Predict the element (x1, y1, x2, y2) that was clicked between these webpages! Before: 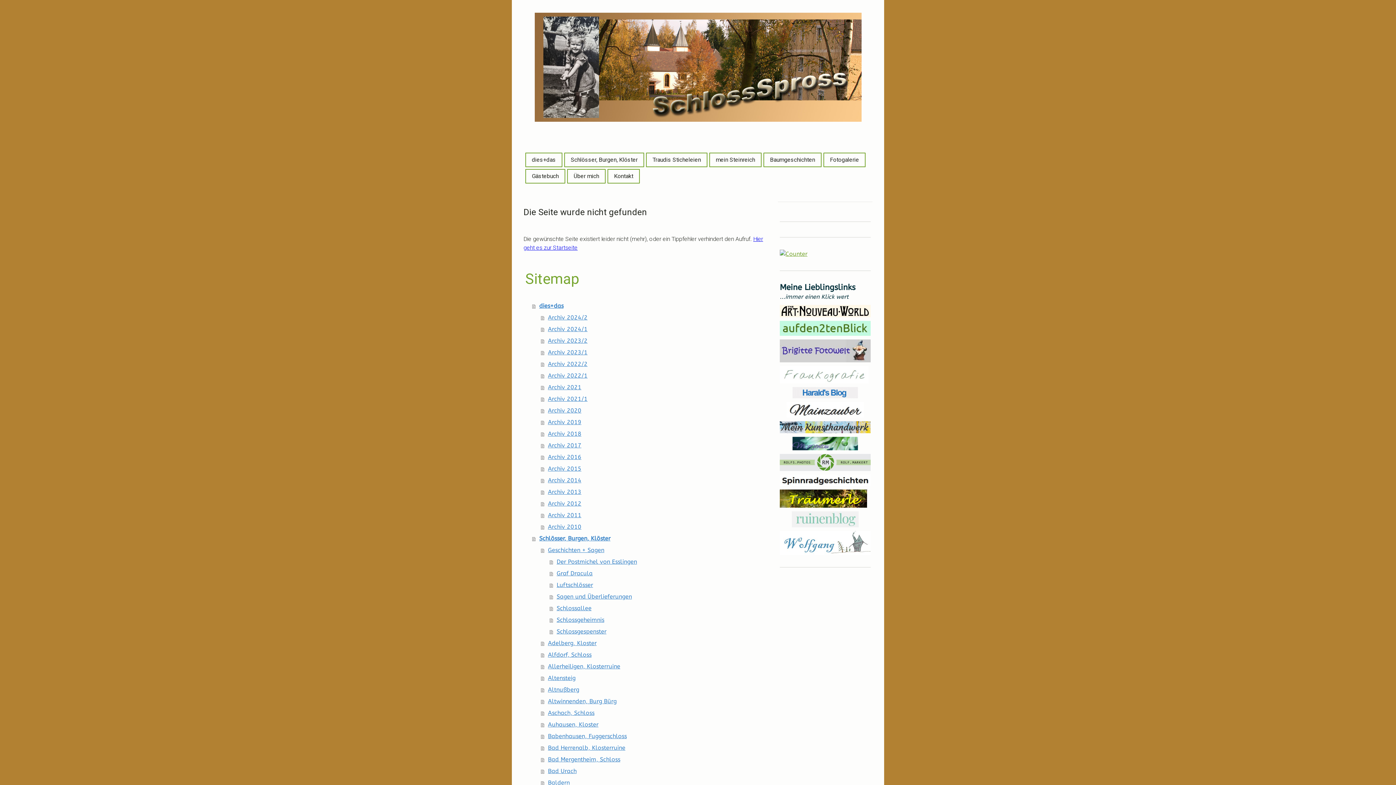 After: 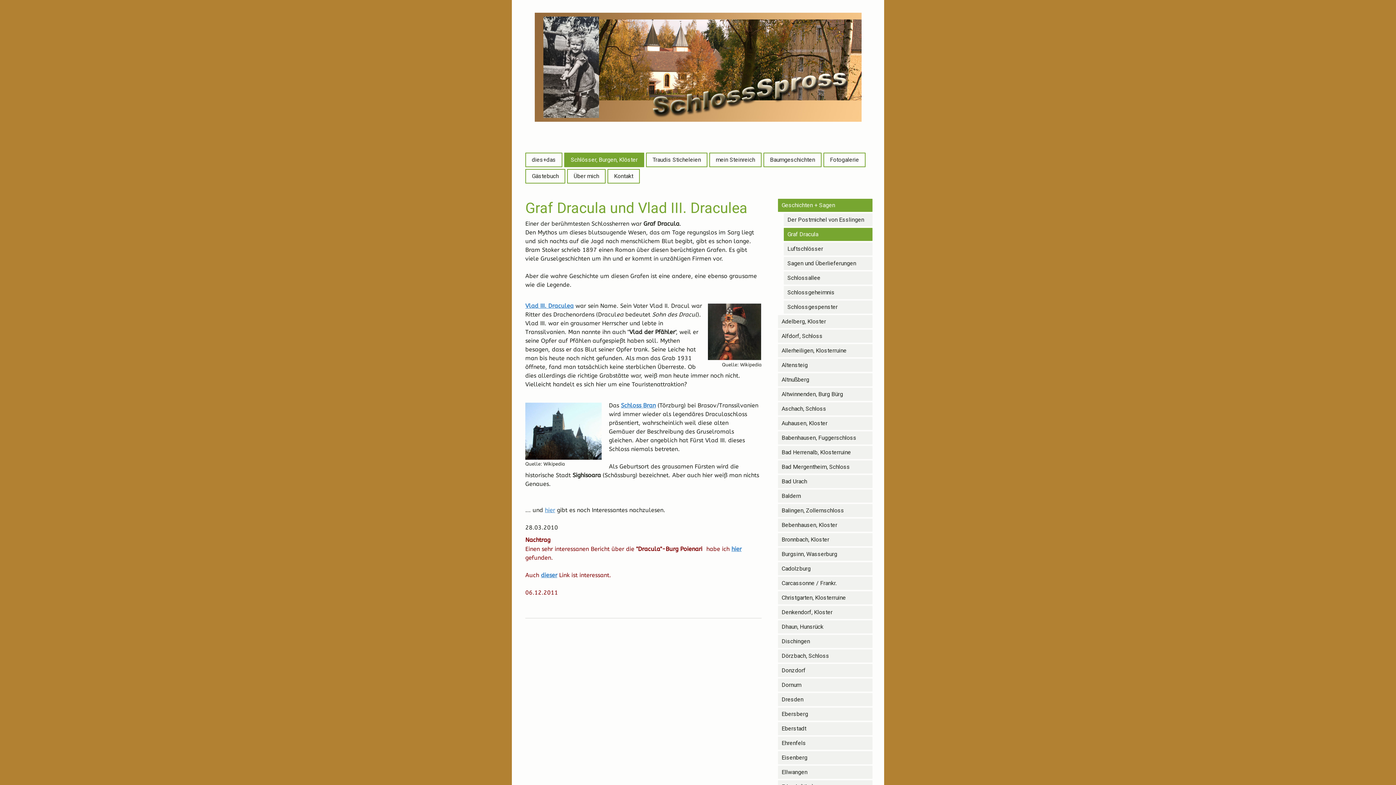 Action: label: Graf Dracula bbox: (549, 568, 763, 579)